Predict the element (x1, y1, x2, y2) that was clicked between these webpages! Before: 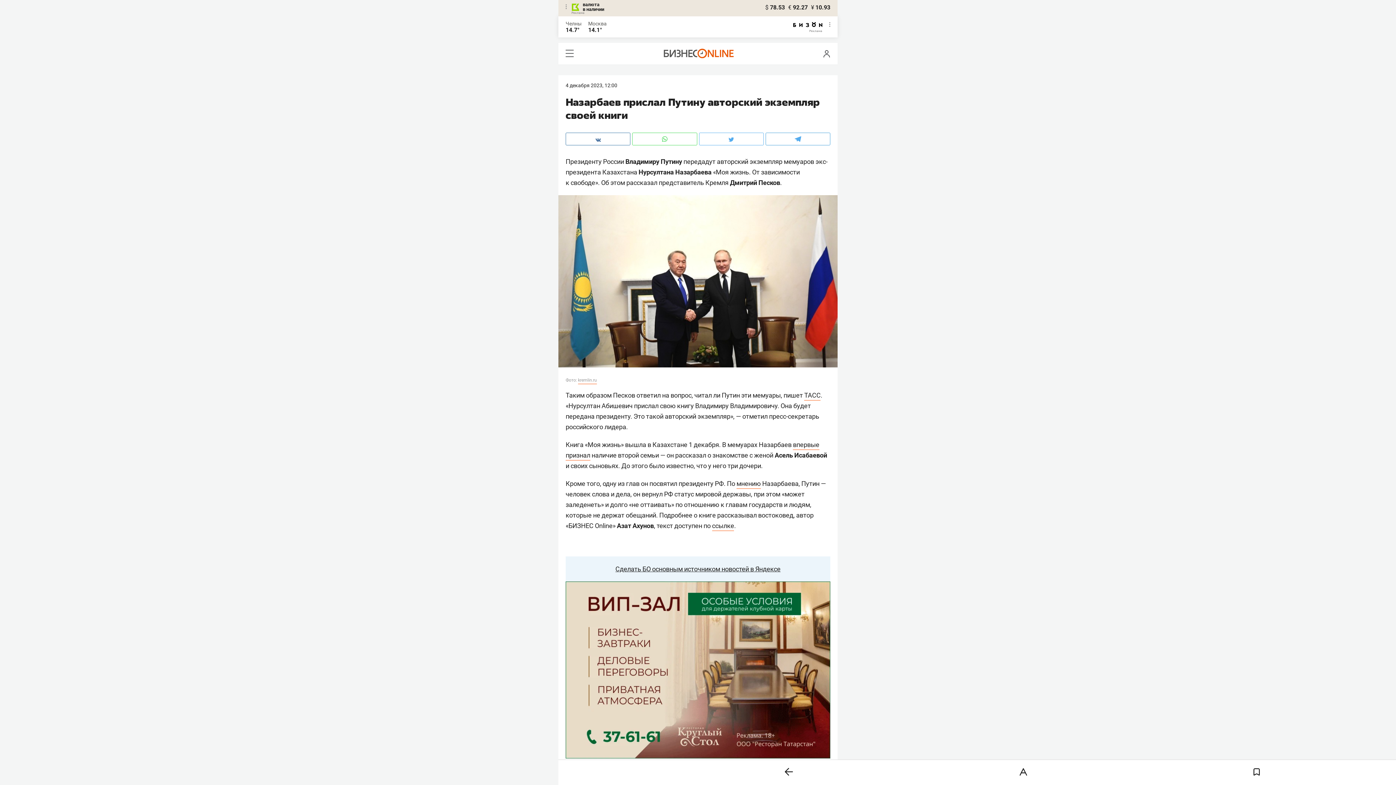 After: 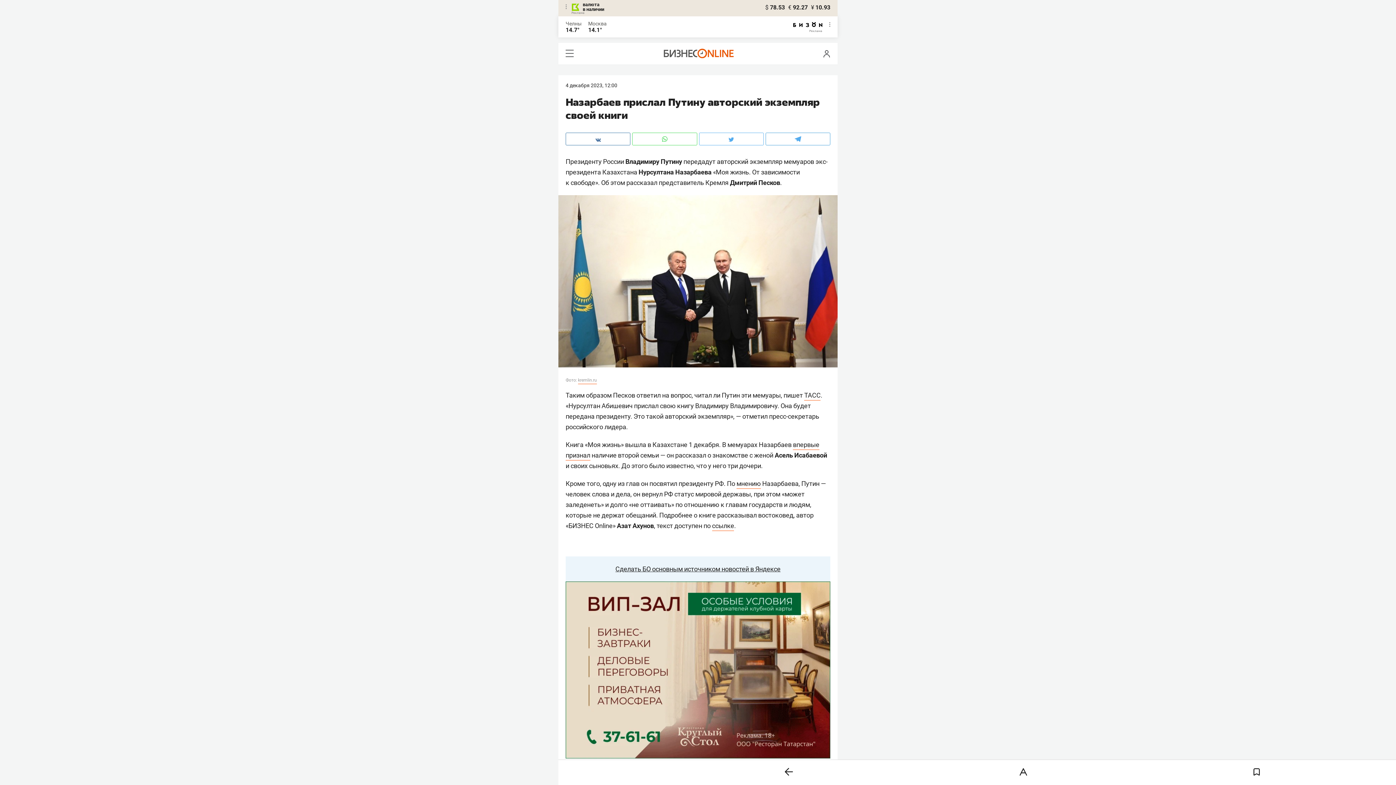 Action: bbox: (632, 132, 697, 145)